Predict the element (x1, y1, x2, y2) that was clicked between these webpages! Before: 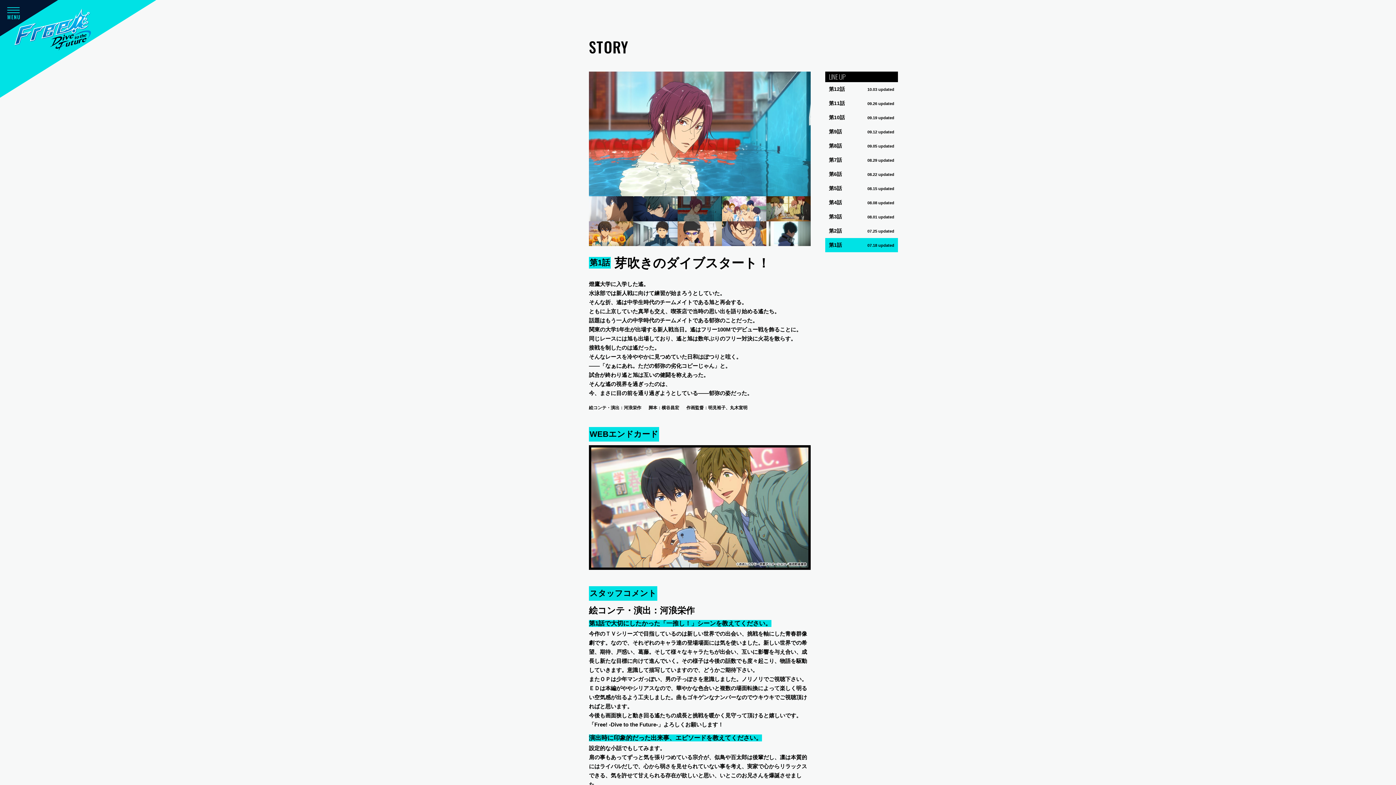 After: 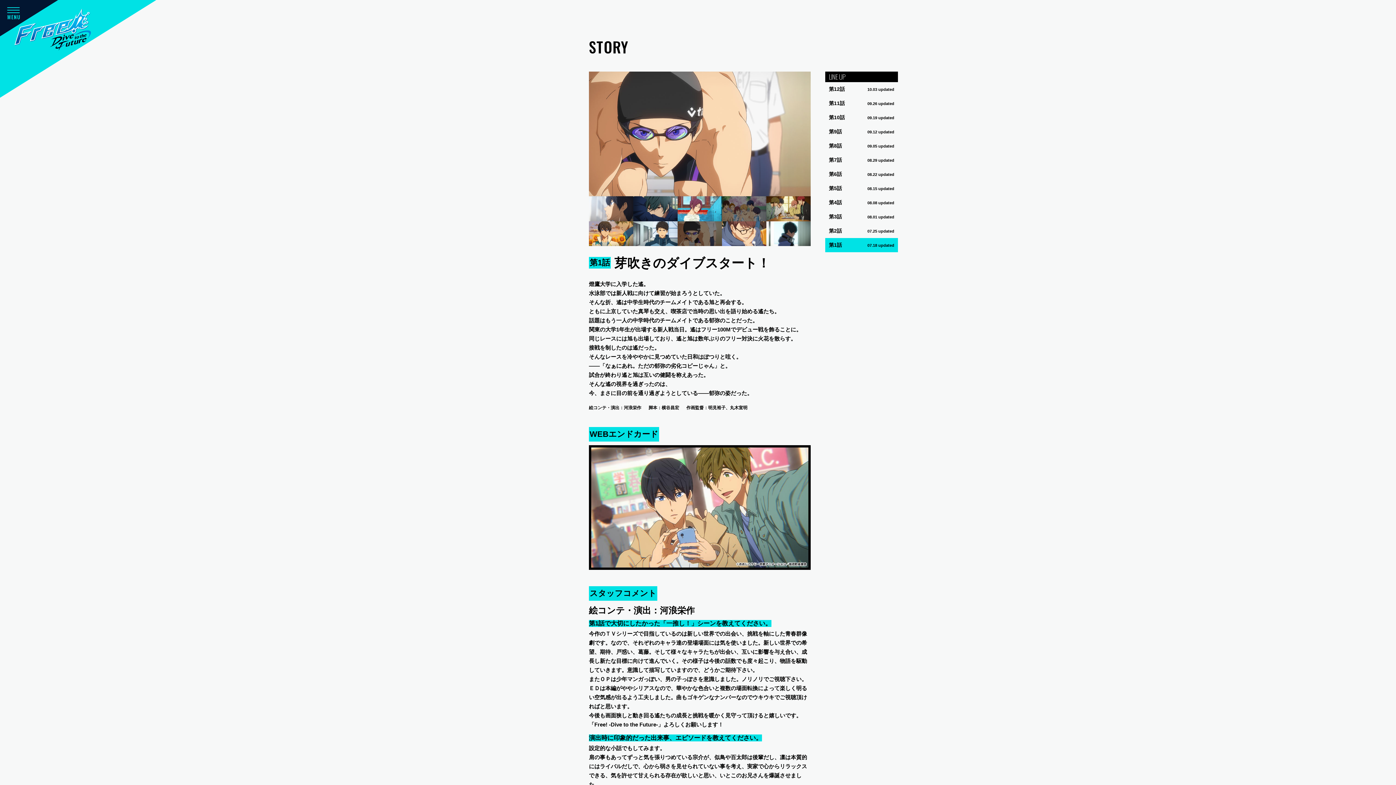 Action: bbox: (722, 196, 766, 221)